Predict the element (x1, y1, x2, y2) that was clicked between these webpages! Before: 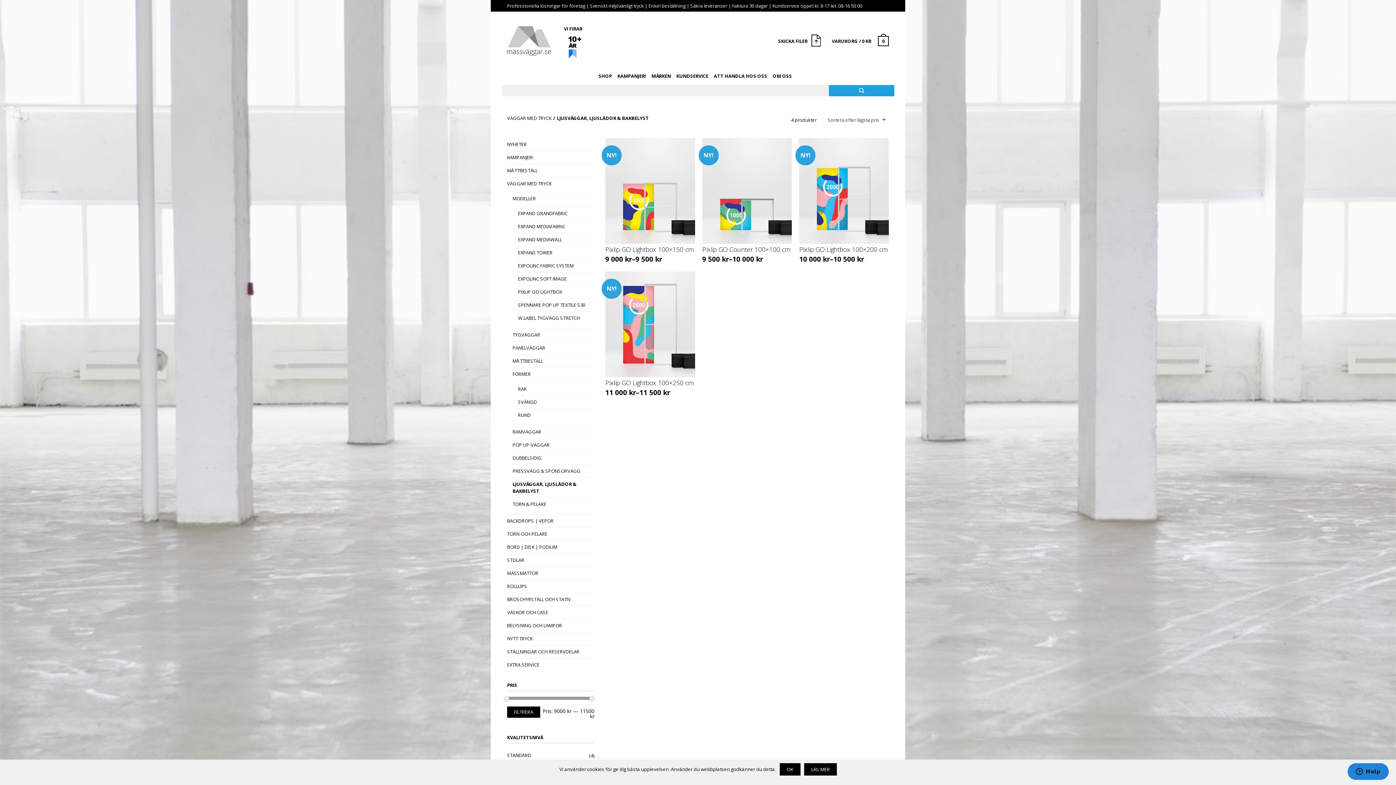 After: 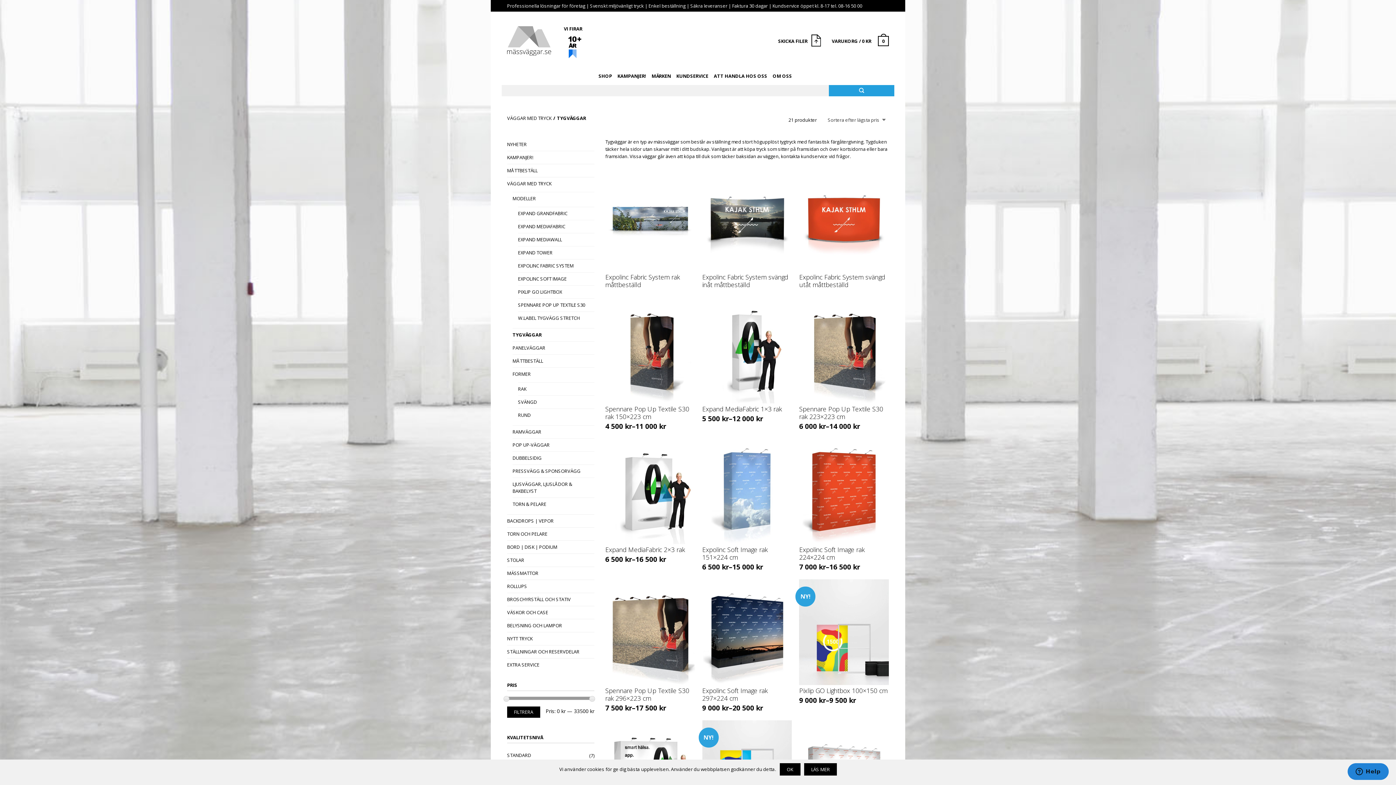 Action: label: TYGVÄGGAR bbox: (512, 328, 545, 341)